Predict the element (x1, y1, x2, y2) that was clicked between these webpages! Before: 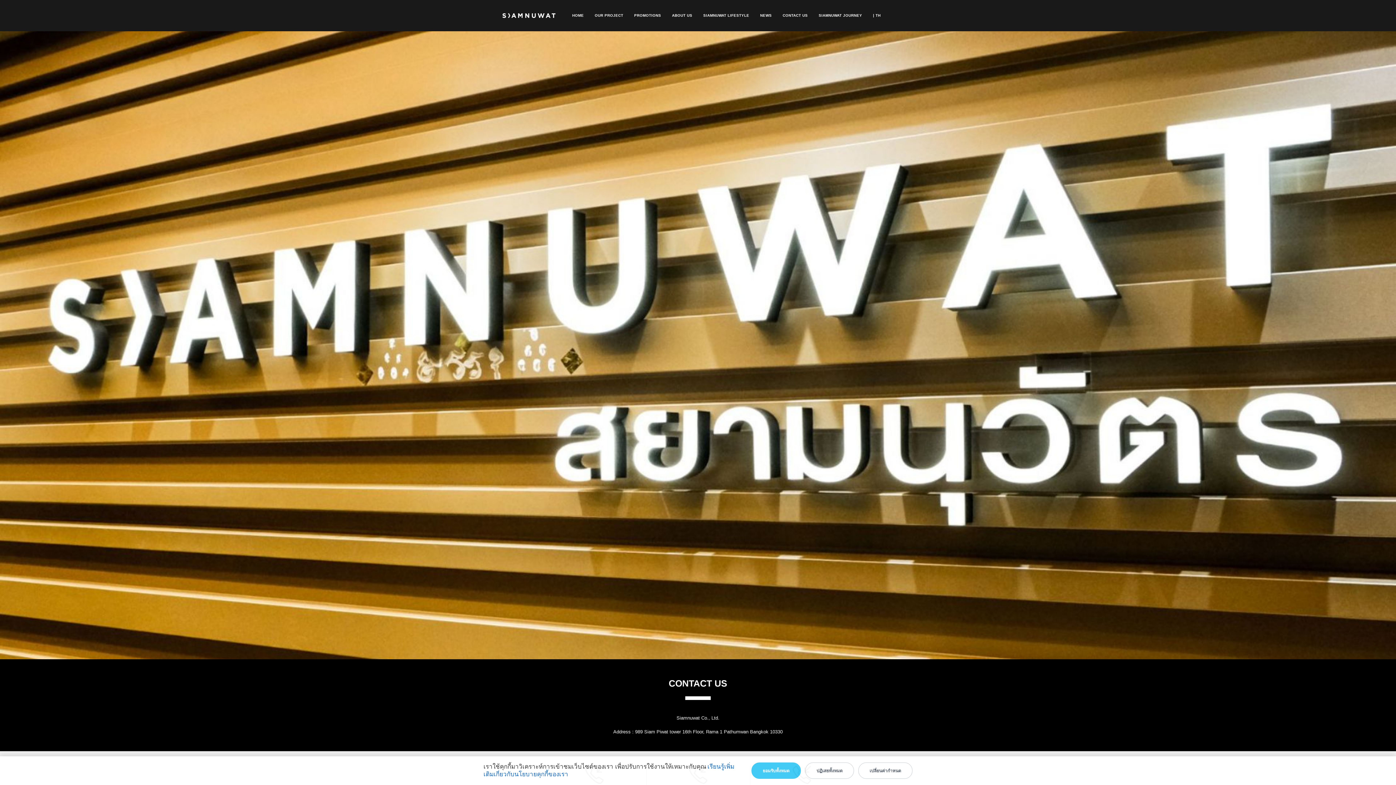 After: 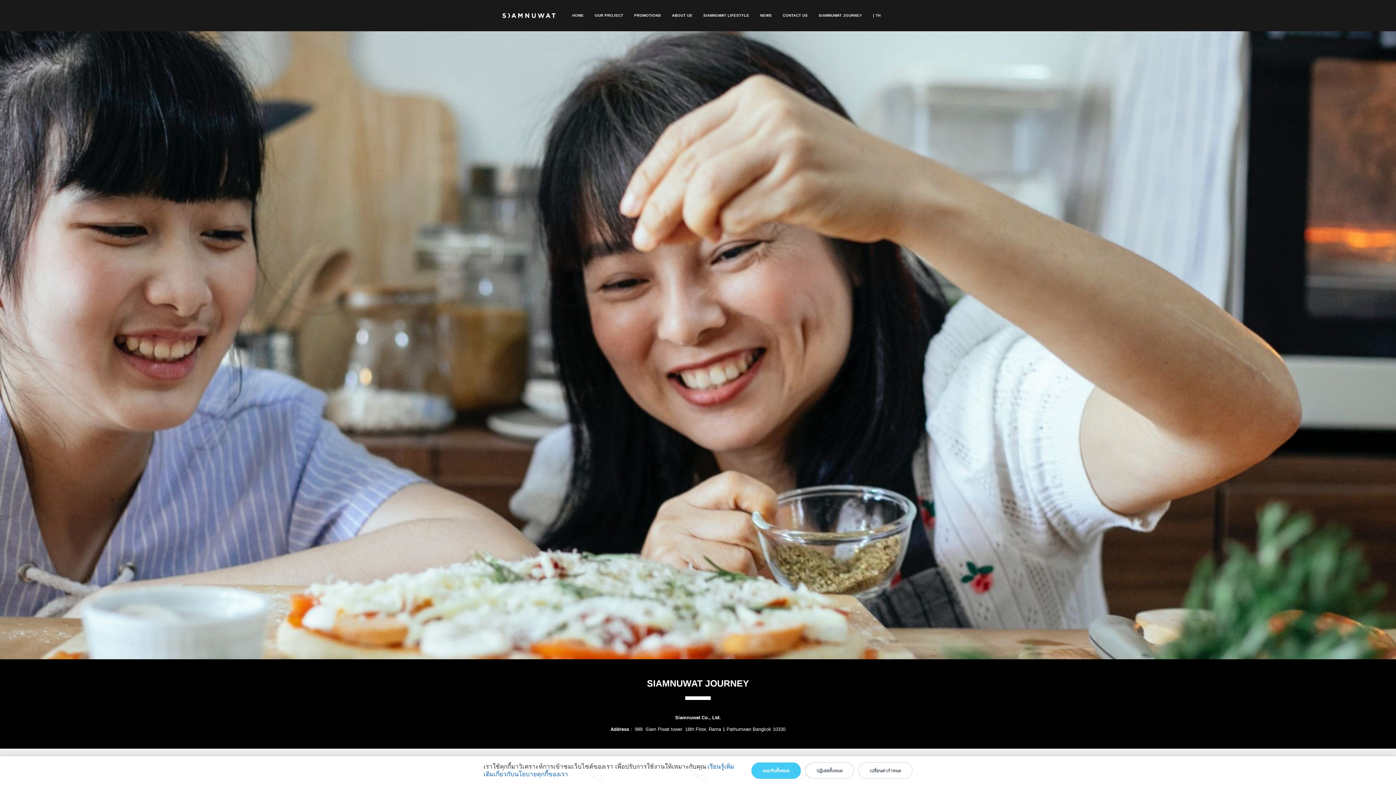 Action: bbox: (818, 12, 862, 19) label: SIAMNUWAT JOURNEY